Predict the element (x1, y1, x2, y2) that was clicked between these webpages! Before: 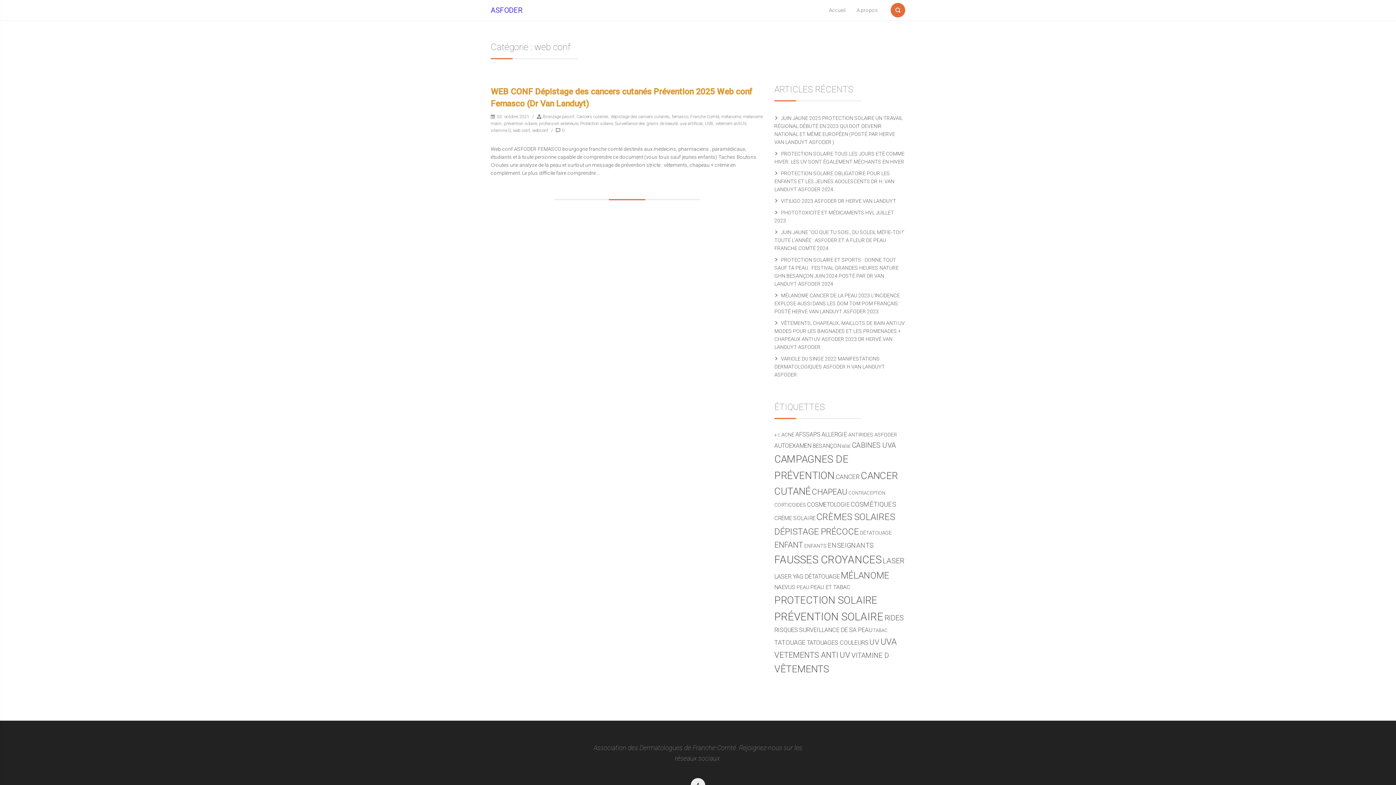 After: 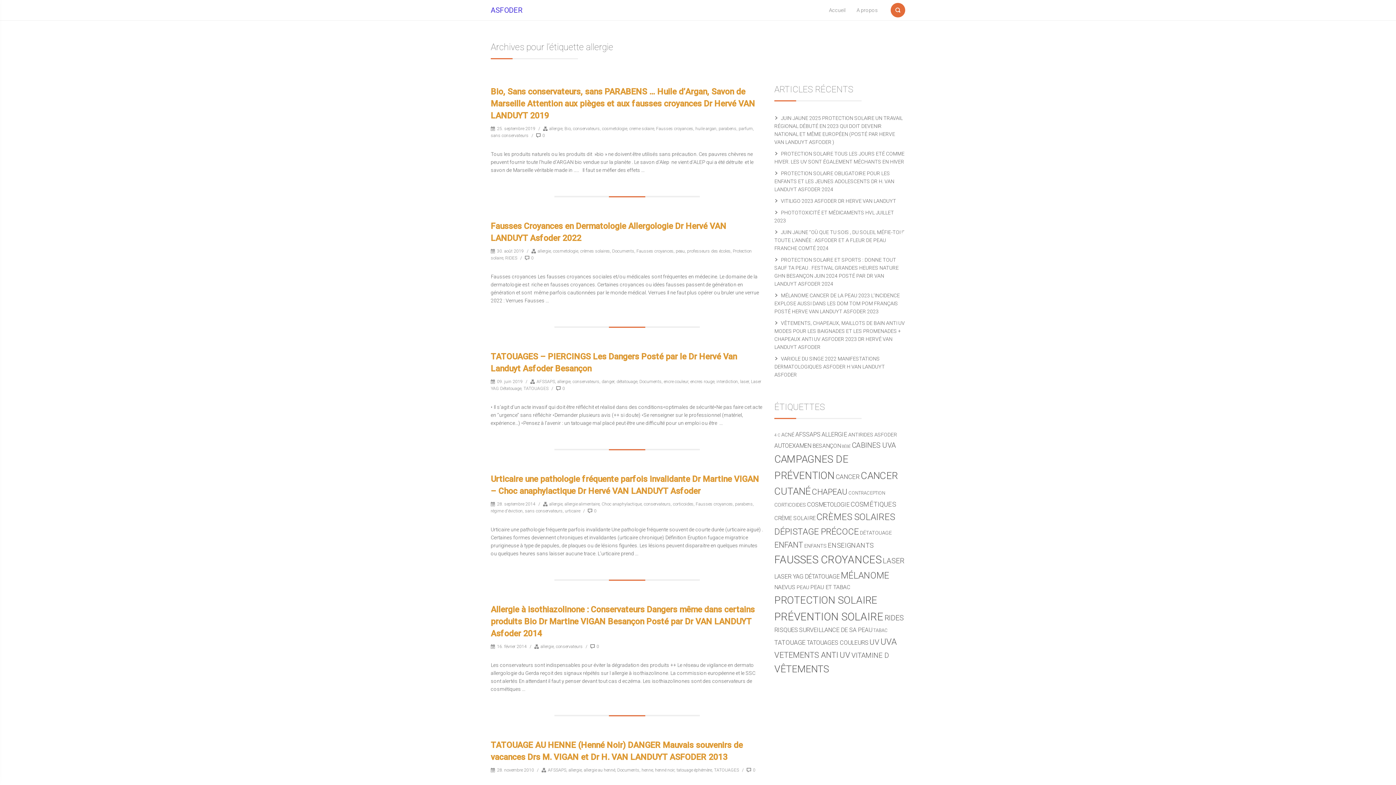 Action: label: allergie (7 éléments) bbox: (821, 431, 847, 438)